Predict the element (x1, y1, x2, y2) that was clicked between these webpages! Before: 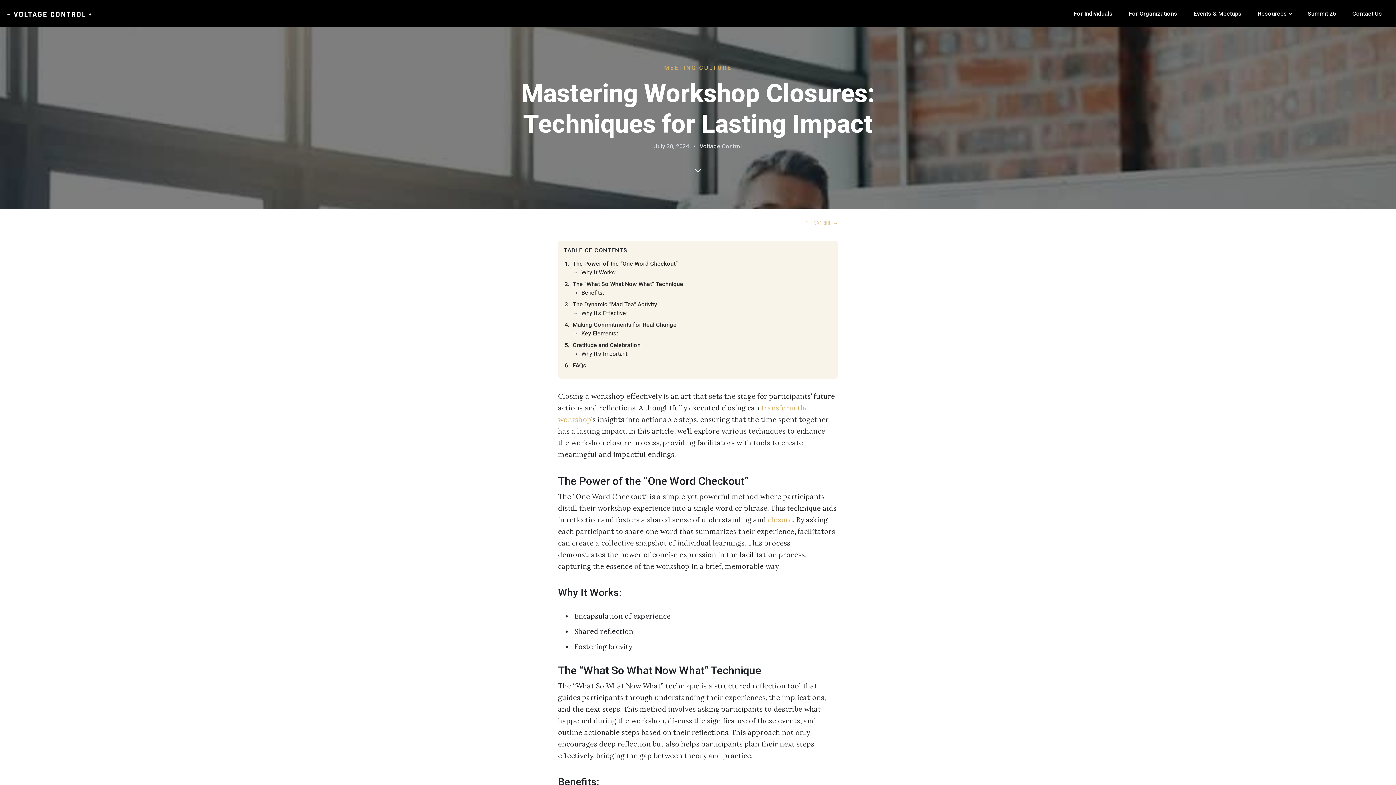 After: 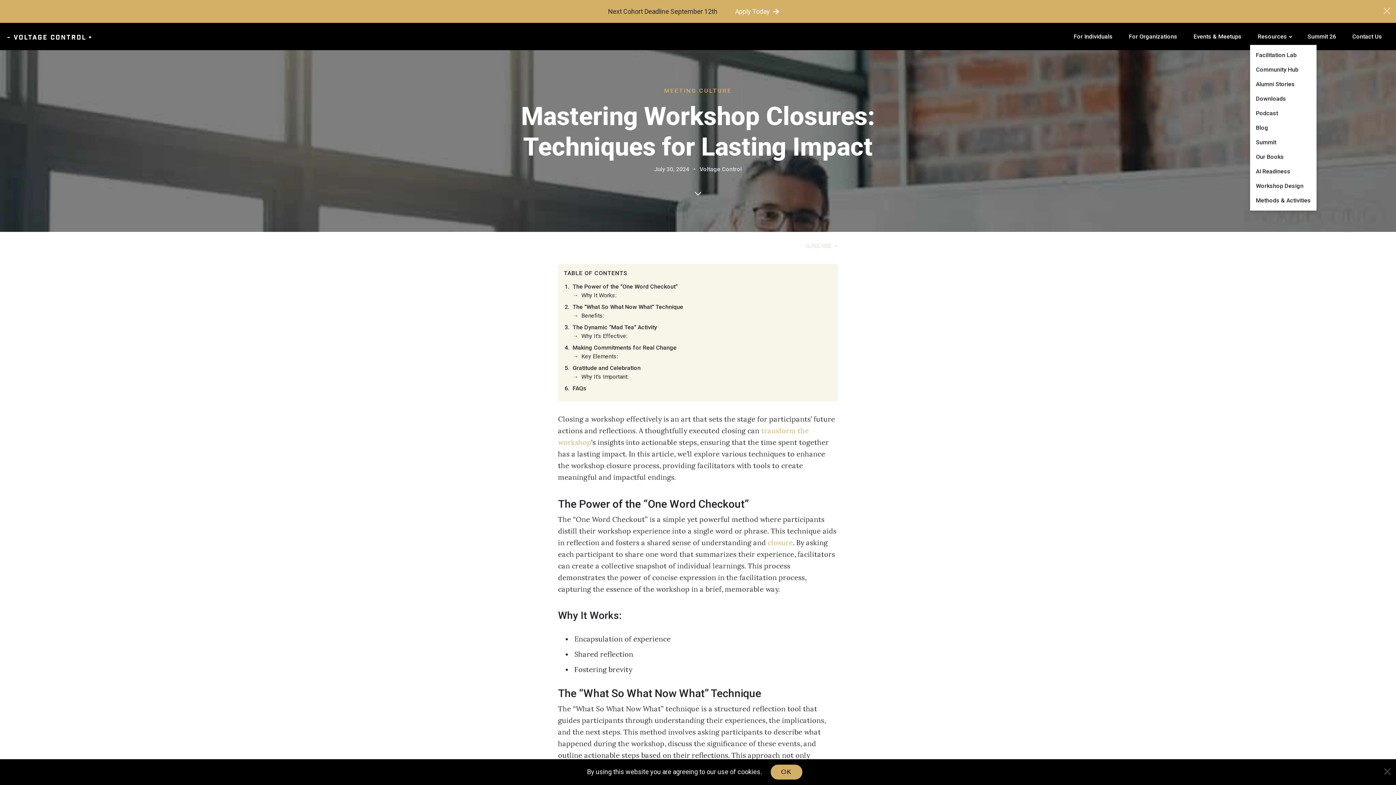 Action: label: Resources bbox: (1250, 6, 1299, 20)